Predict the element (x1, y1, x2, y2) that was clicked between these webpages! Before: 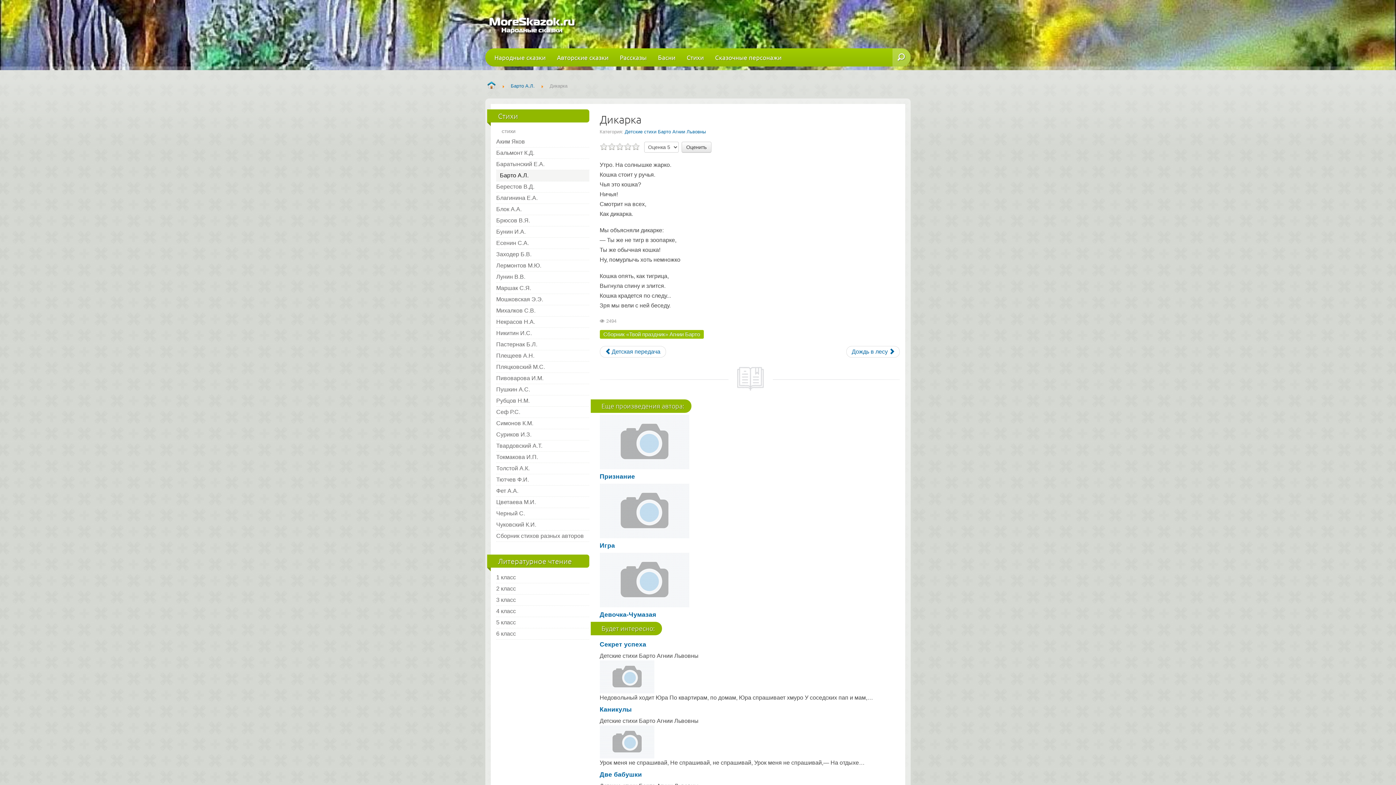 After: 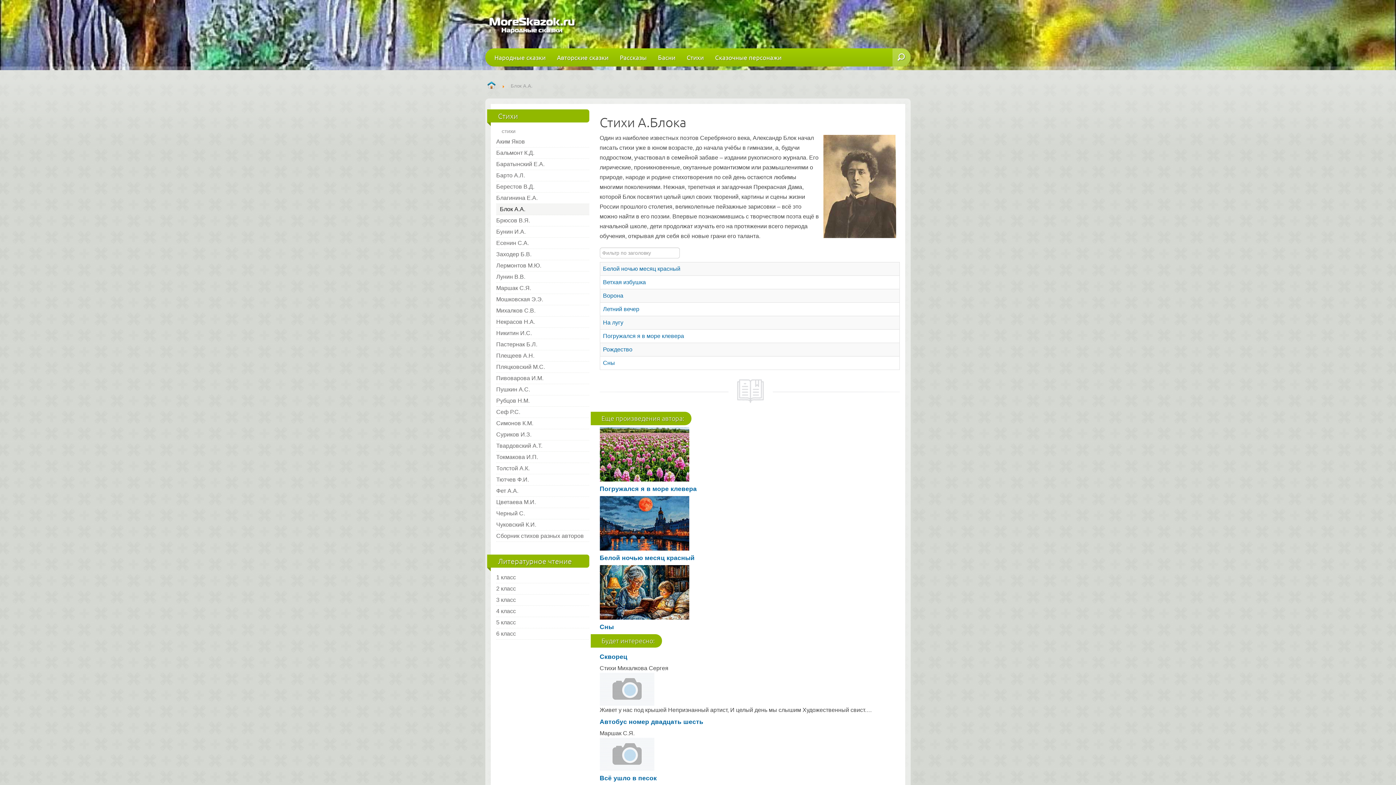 Action: bbox: (496, 204, 589, 215) label: Блок А.А.